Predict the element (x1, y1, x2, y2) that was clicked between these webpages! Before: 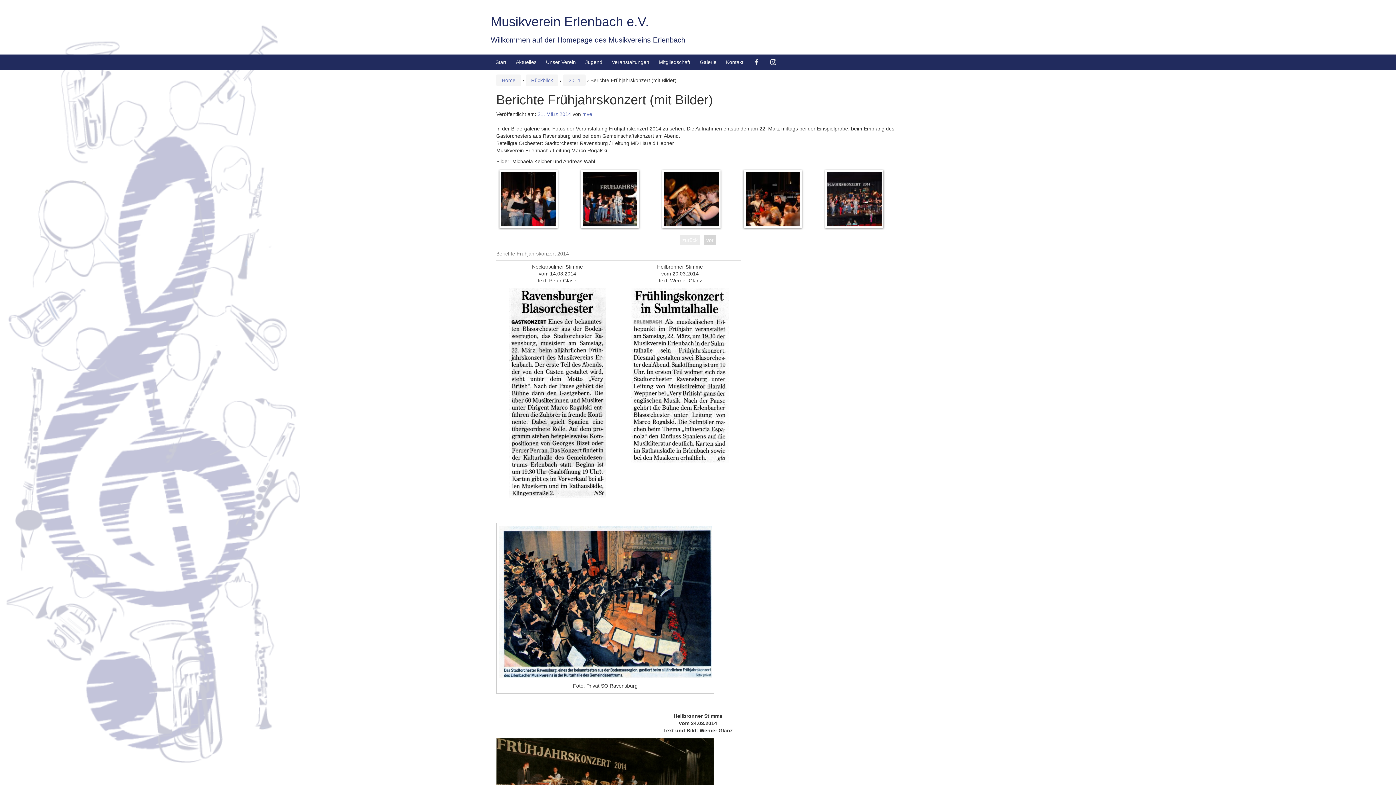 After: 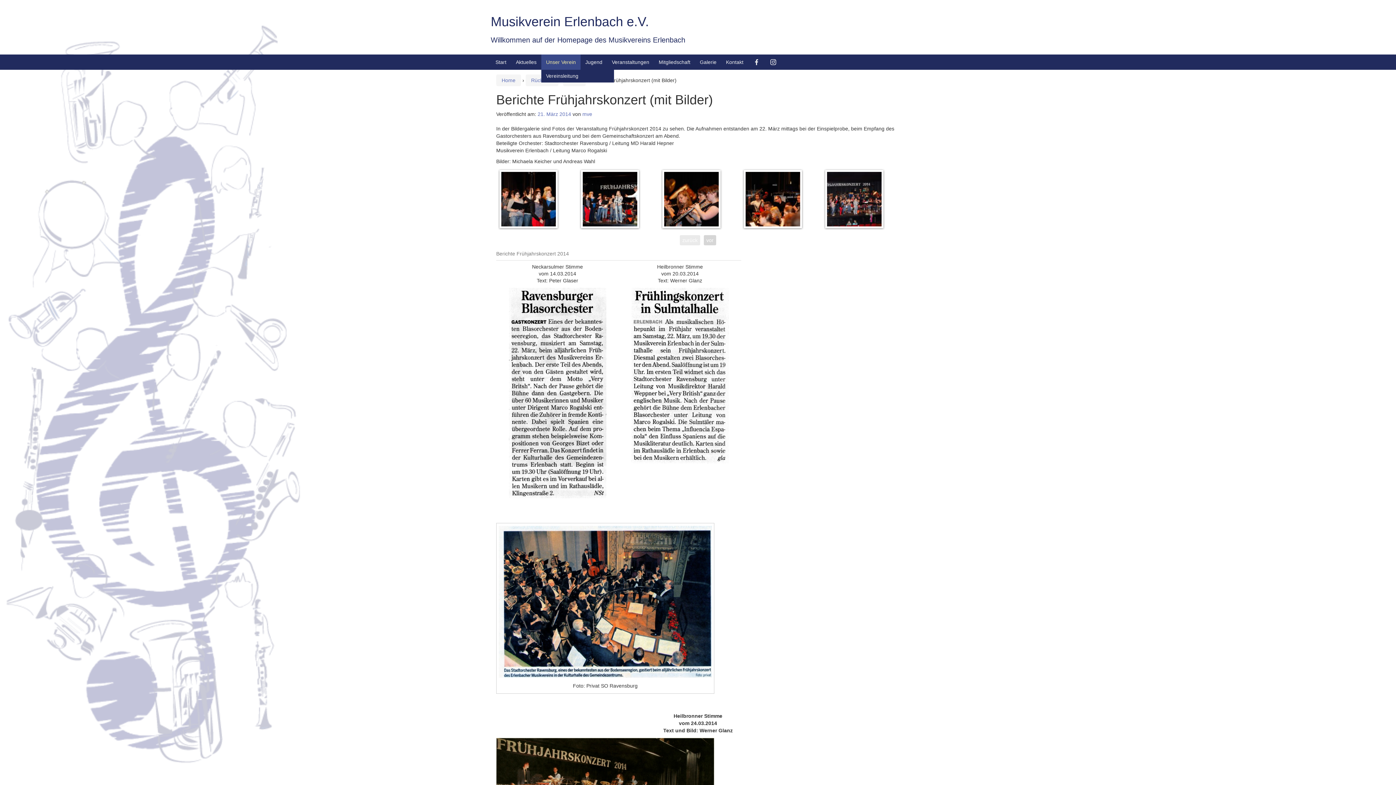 Action: bbox: (546, 59, 576, 65) label: Unser Verein